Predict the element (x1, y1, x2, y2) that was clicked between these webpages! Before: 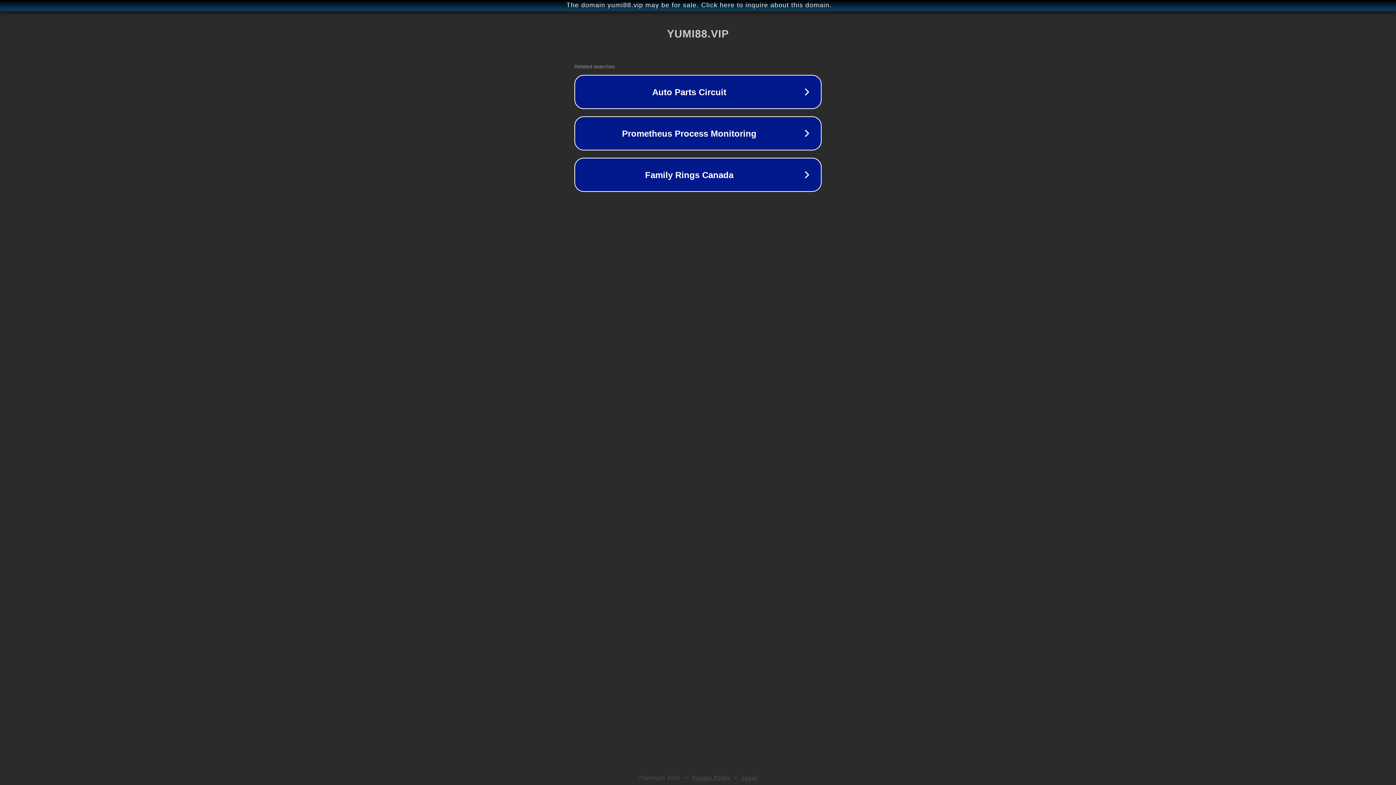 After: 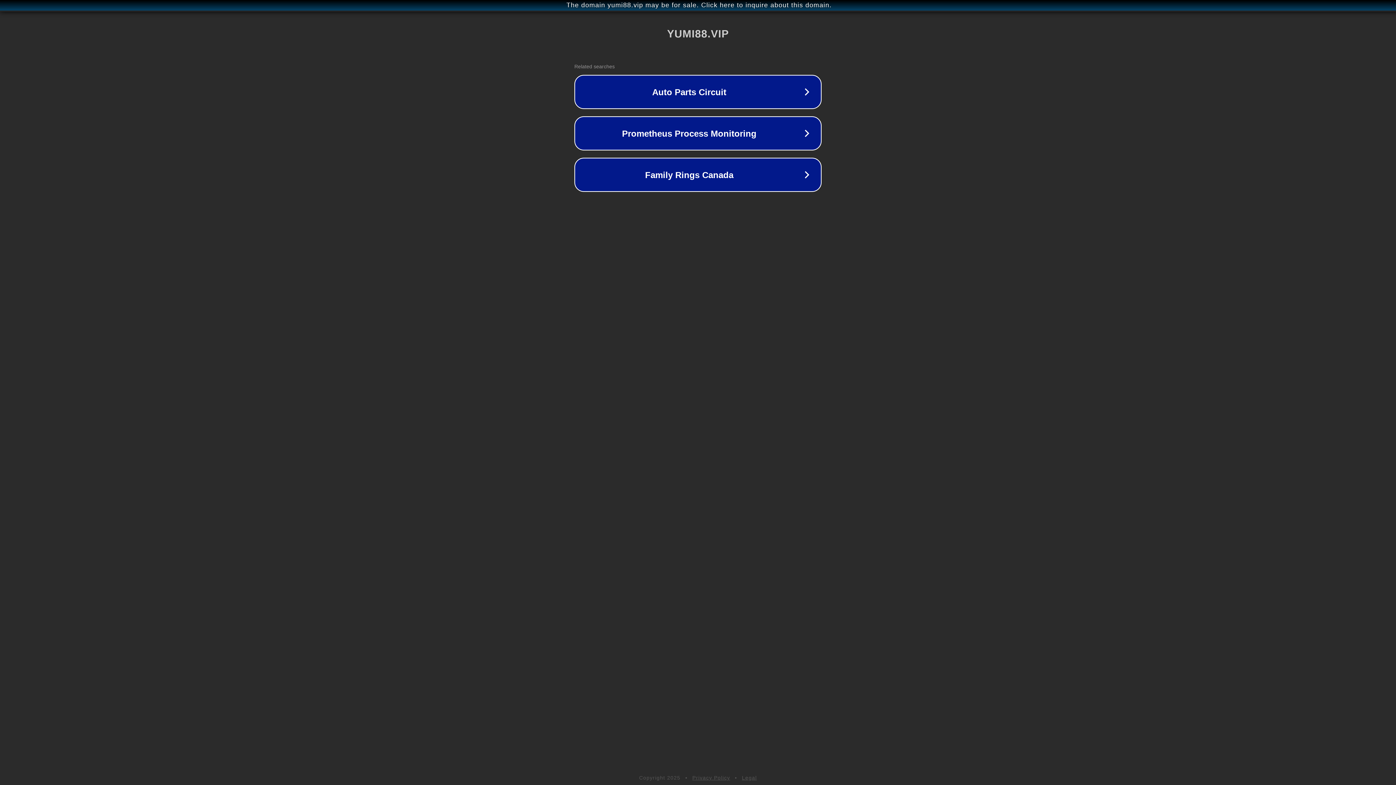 Action: bbox: (742, 775, 757, 781) label: Legal